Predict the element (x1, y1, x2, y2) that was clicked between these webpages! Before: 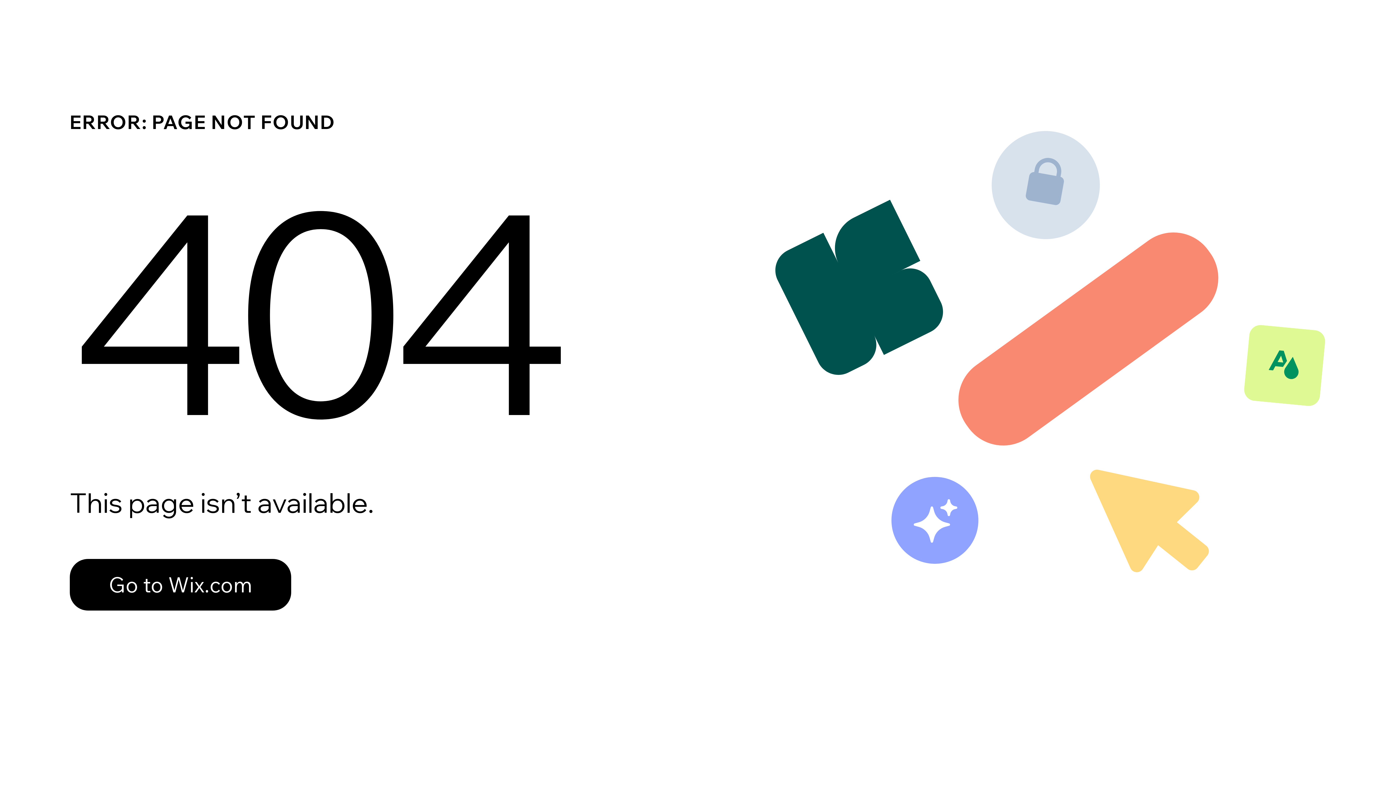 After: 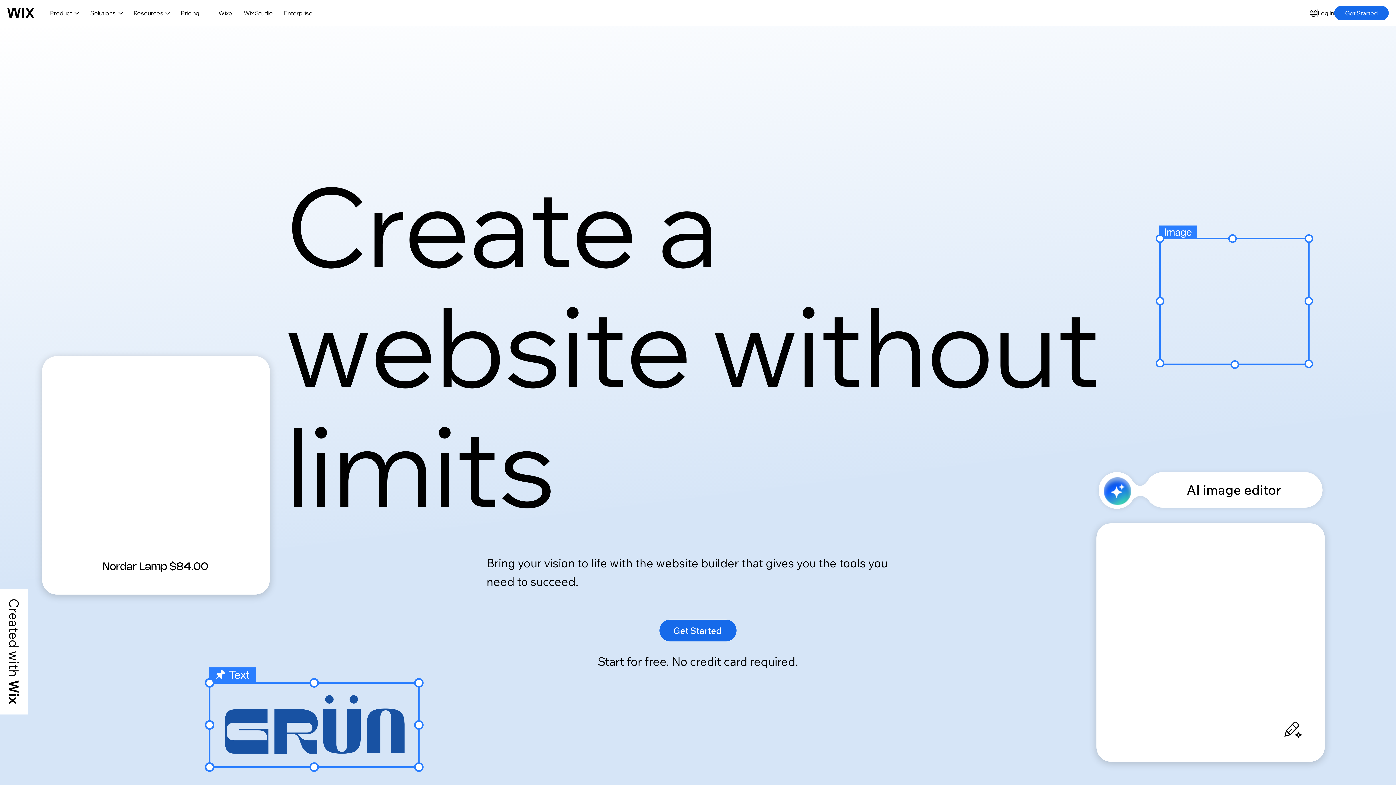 Action: label: Go to Wix.com bbox: (69, 543, 768, 620)